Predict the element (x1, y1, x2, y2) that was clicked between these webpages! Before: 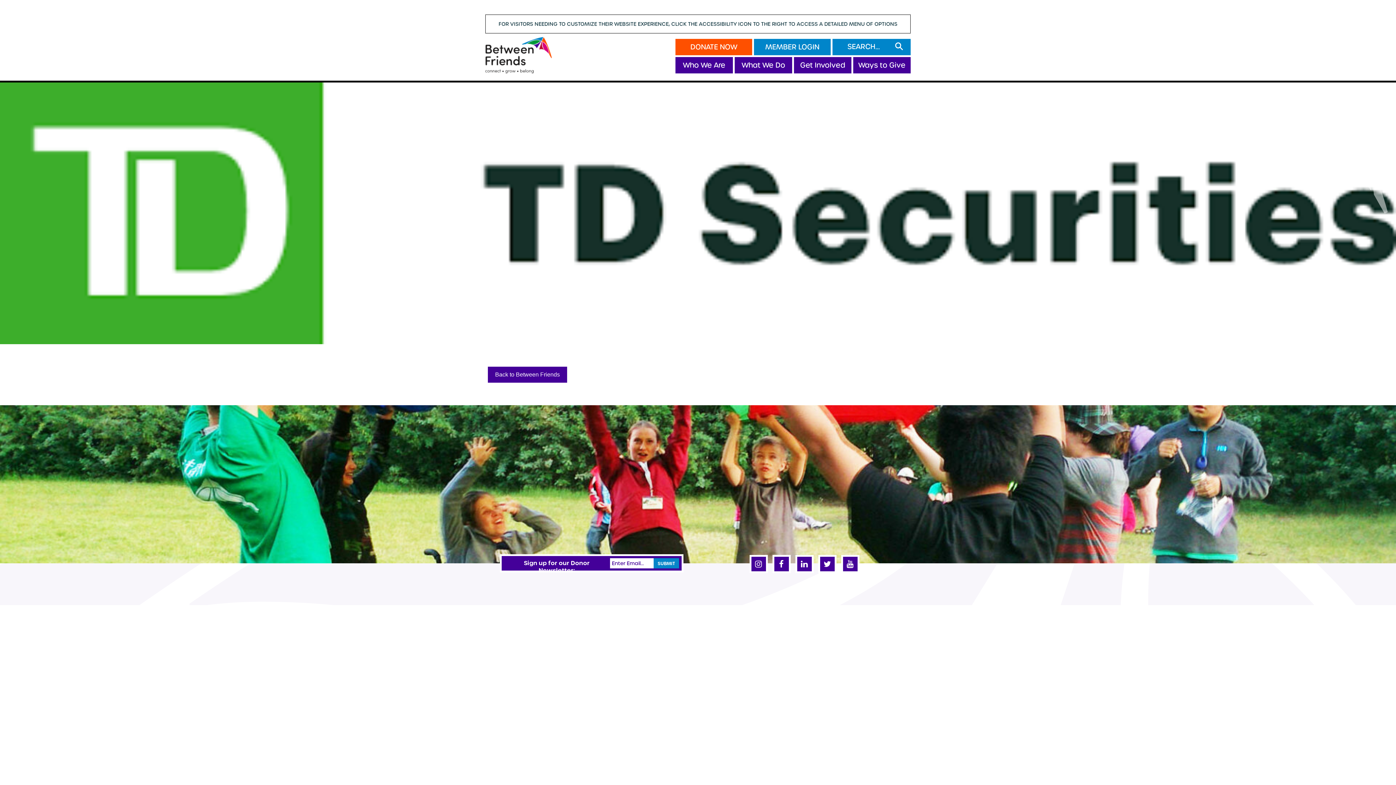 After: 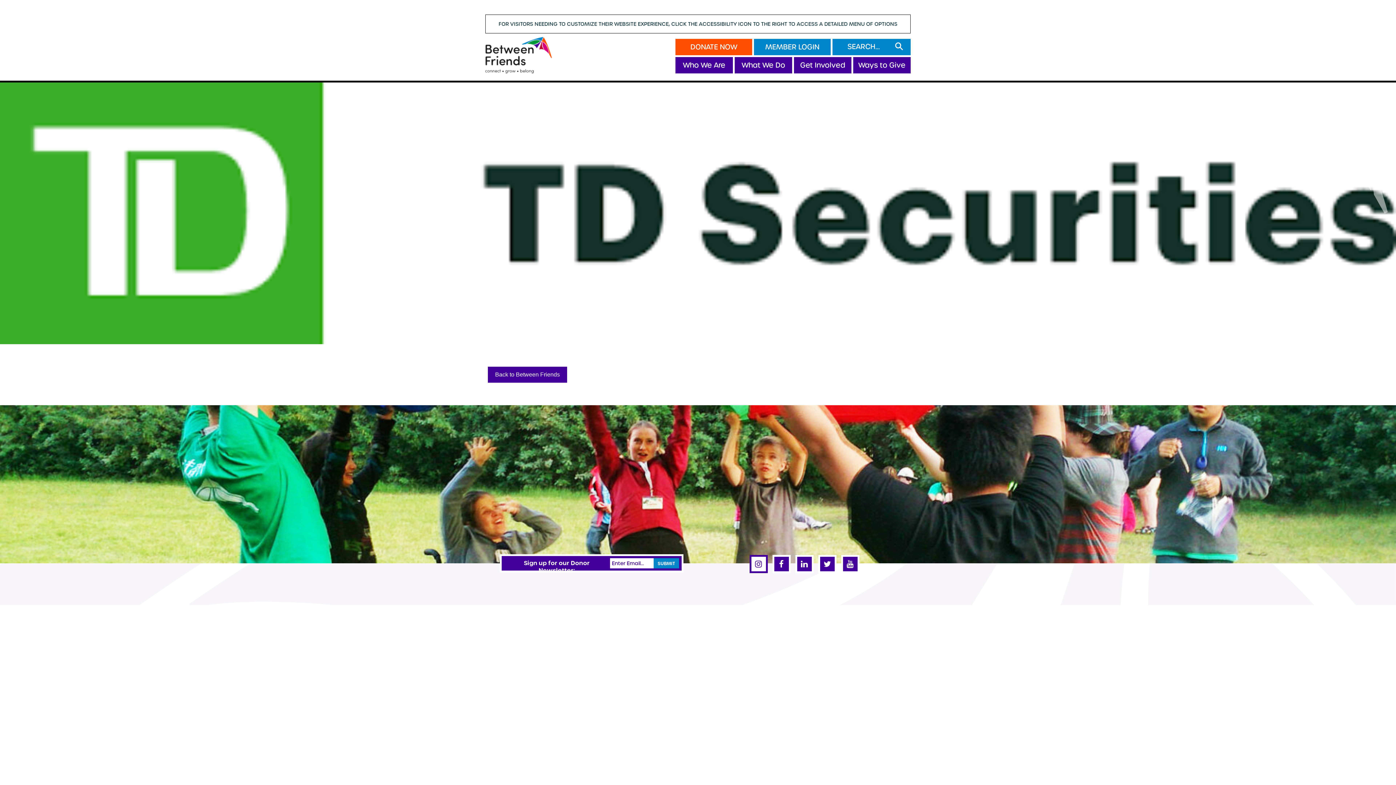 Action: bbox: (751, 556, 765, 572)